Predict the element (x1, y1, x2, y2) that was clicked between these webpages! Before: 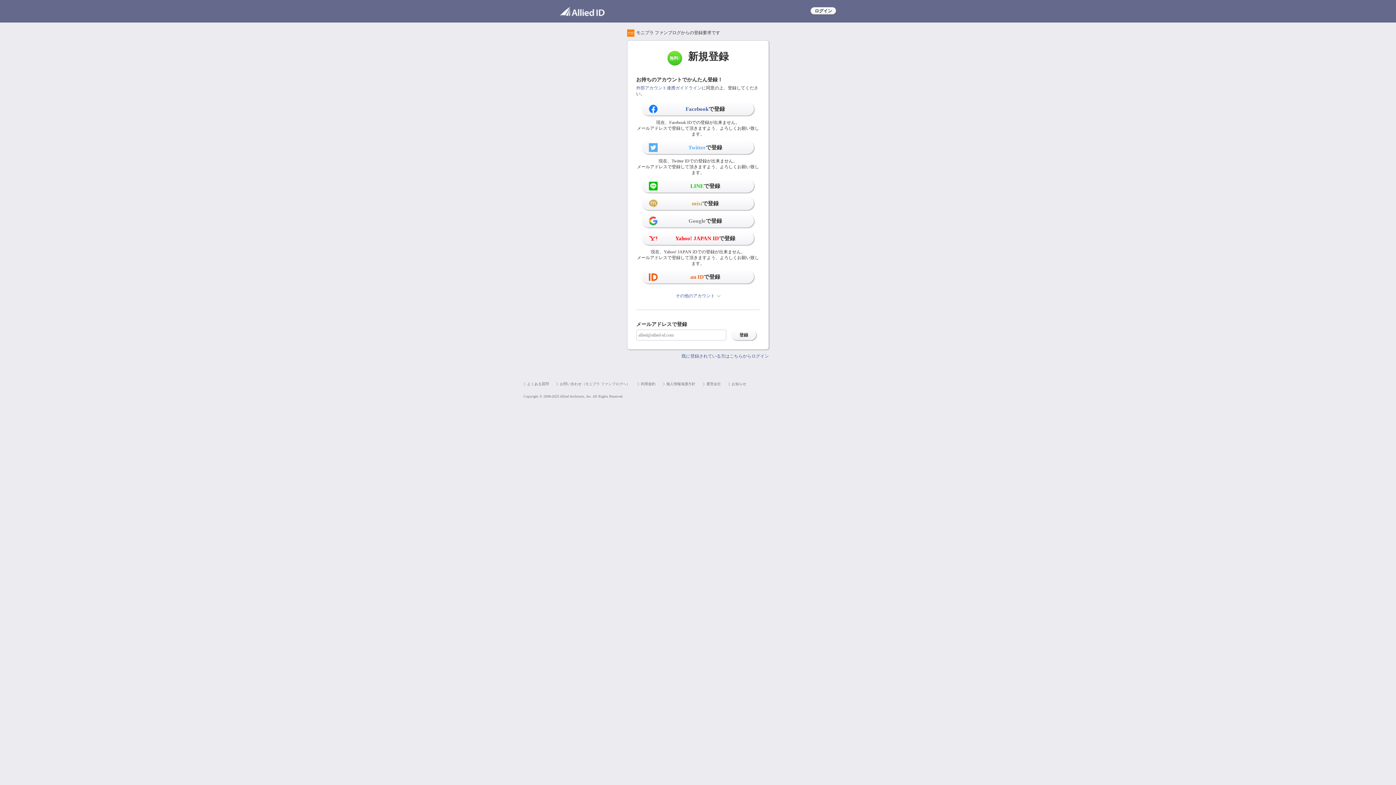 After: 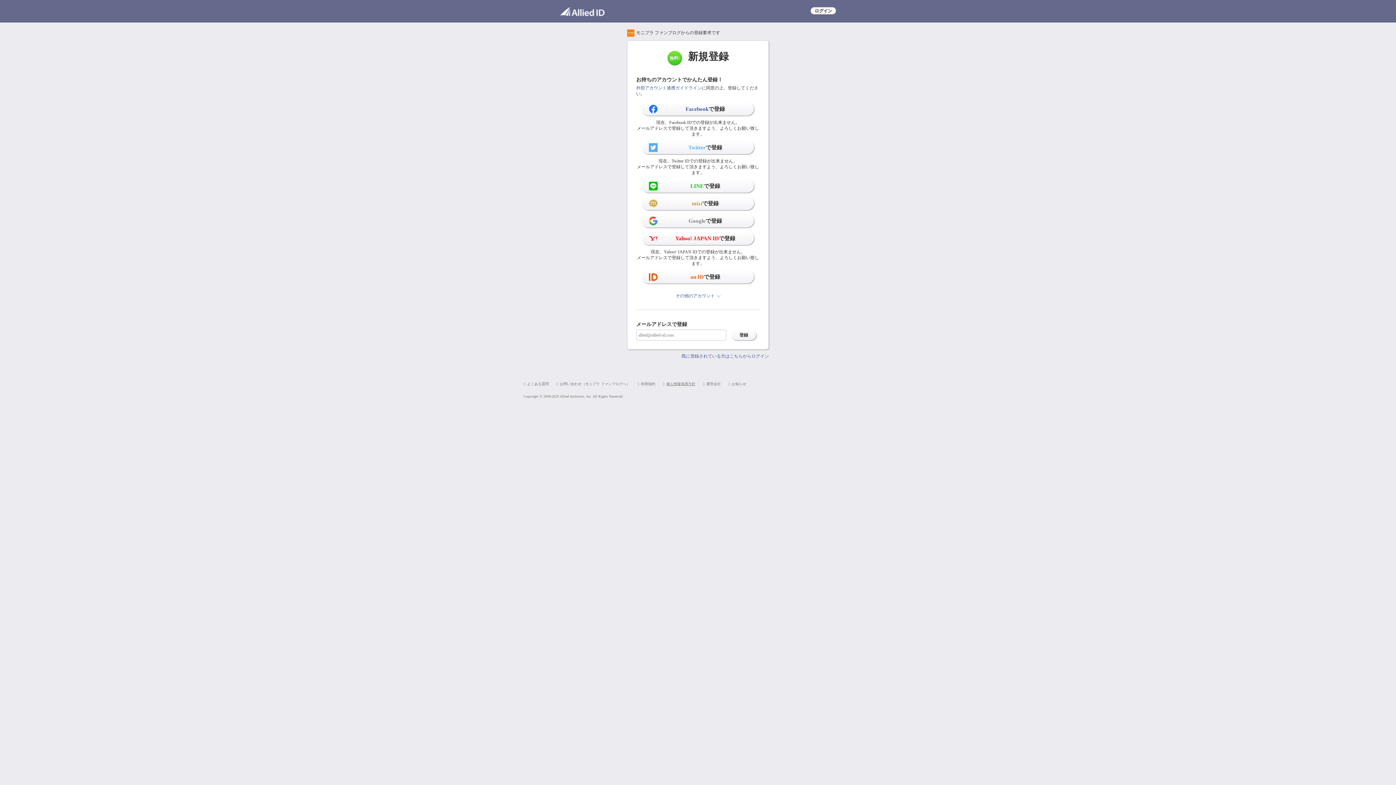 Action: bbox: (662, 382, 701, 386) label: 個人情報保護方針